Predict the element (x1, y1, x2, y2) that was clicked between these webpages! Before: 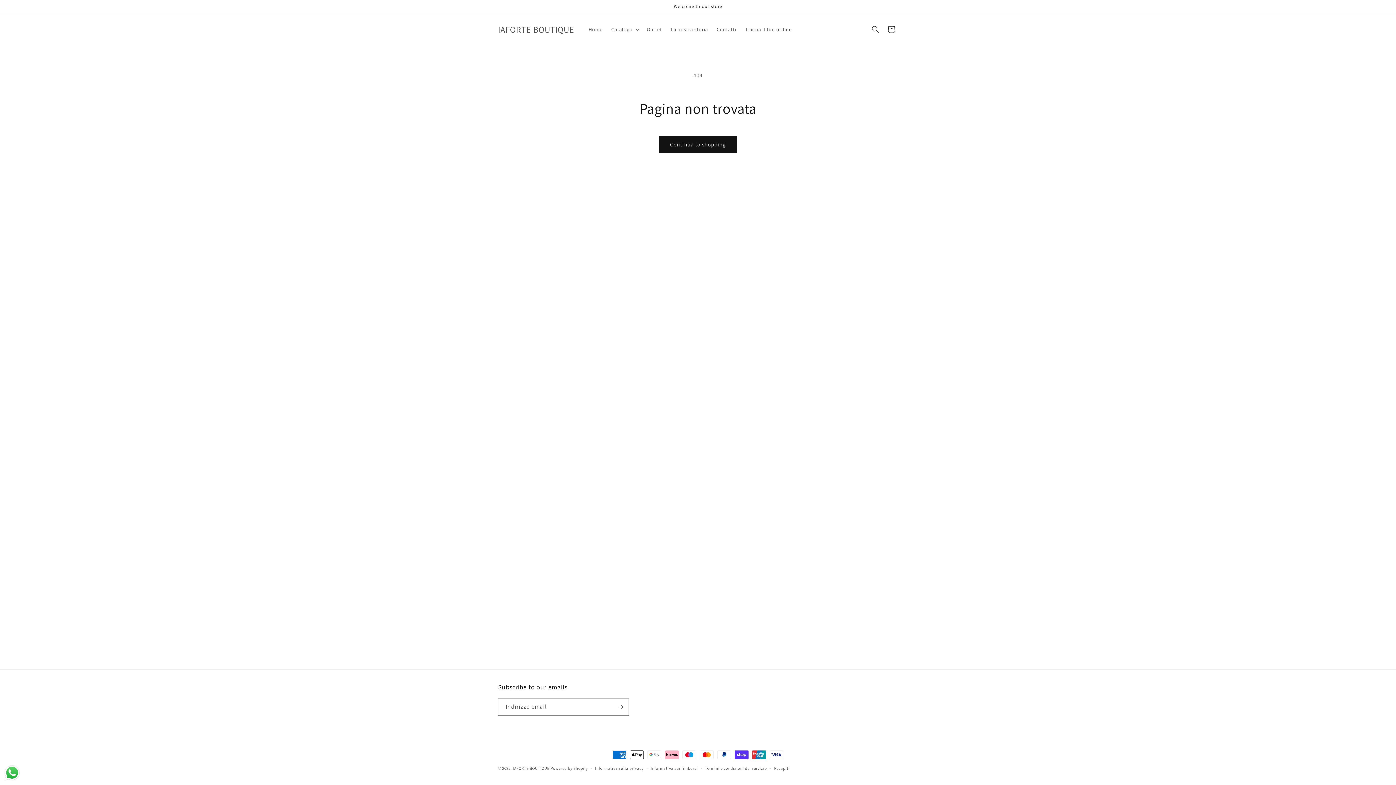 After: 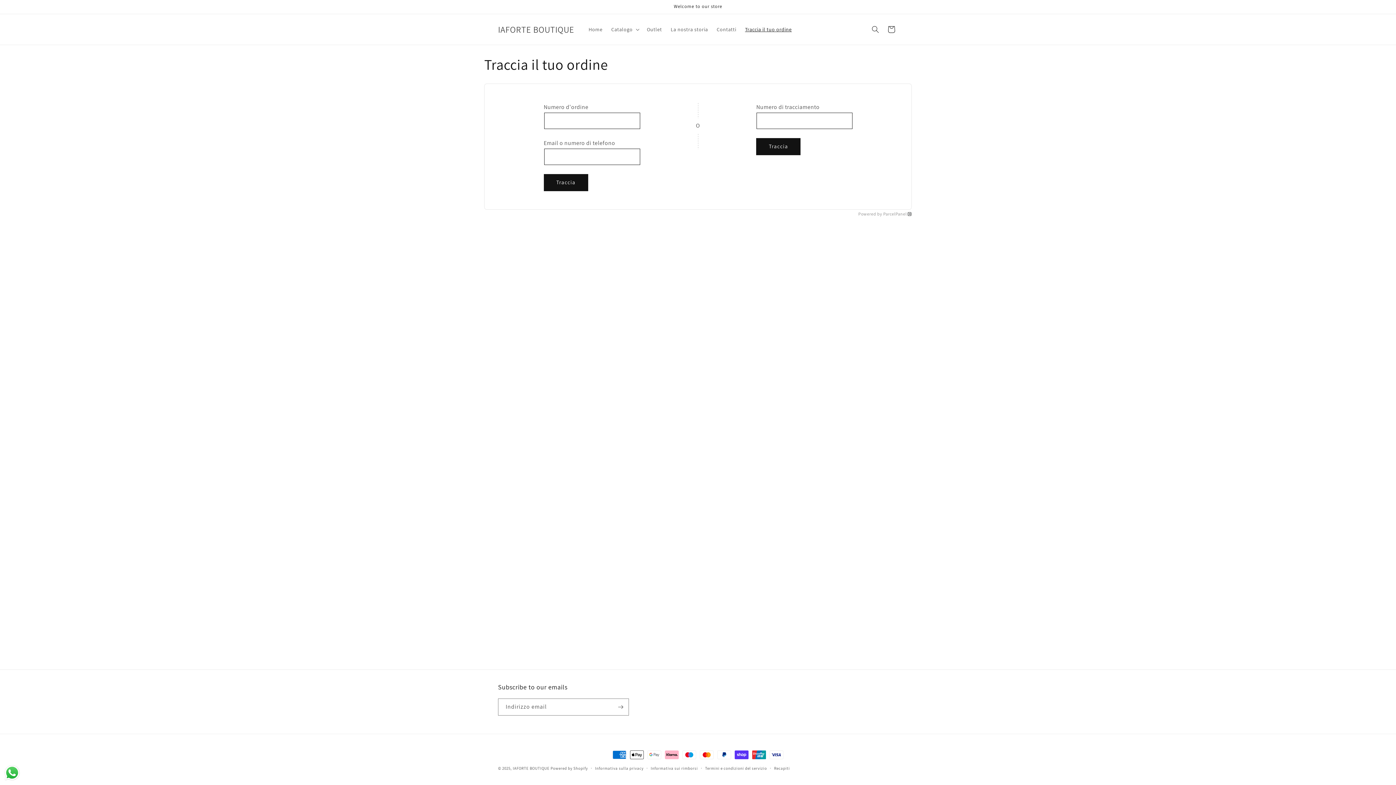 Action: label: Traccia il tuo ordine bbox: (740, 21, 796, 37)